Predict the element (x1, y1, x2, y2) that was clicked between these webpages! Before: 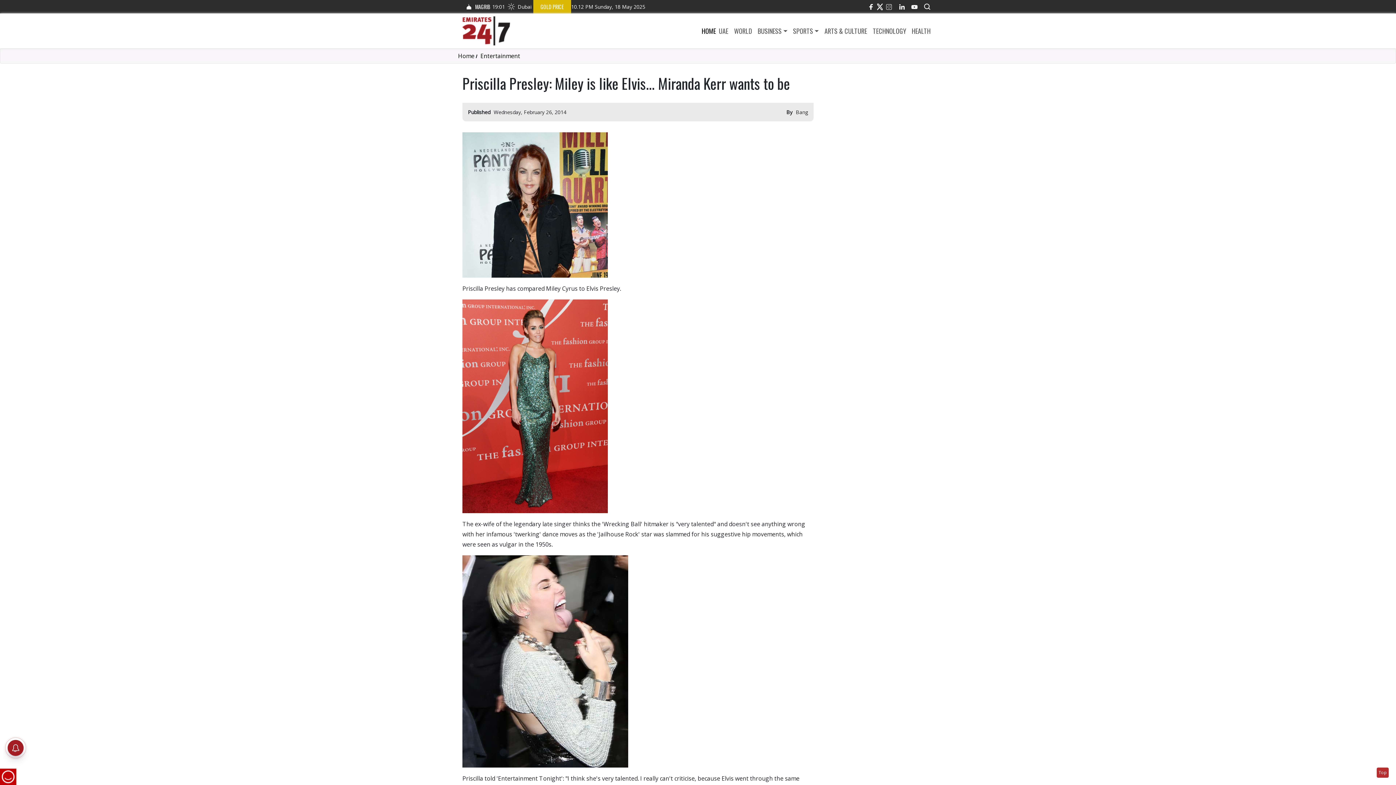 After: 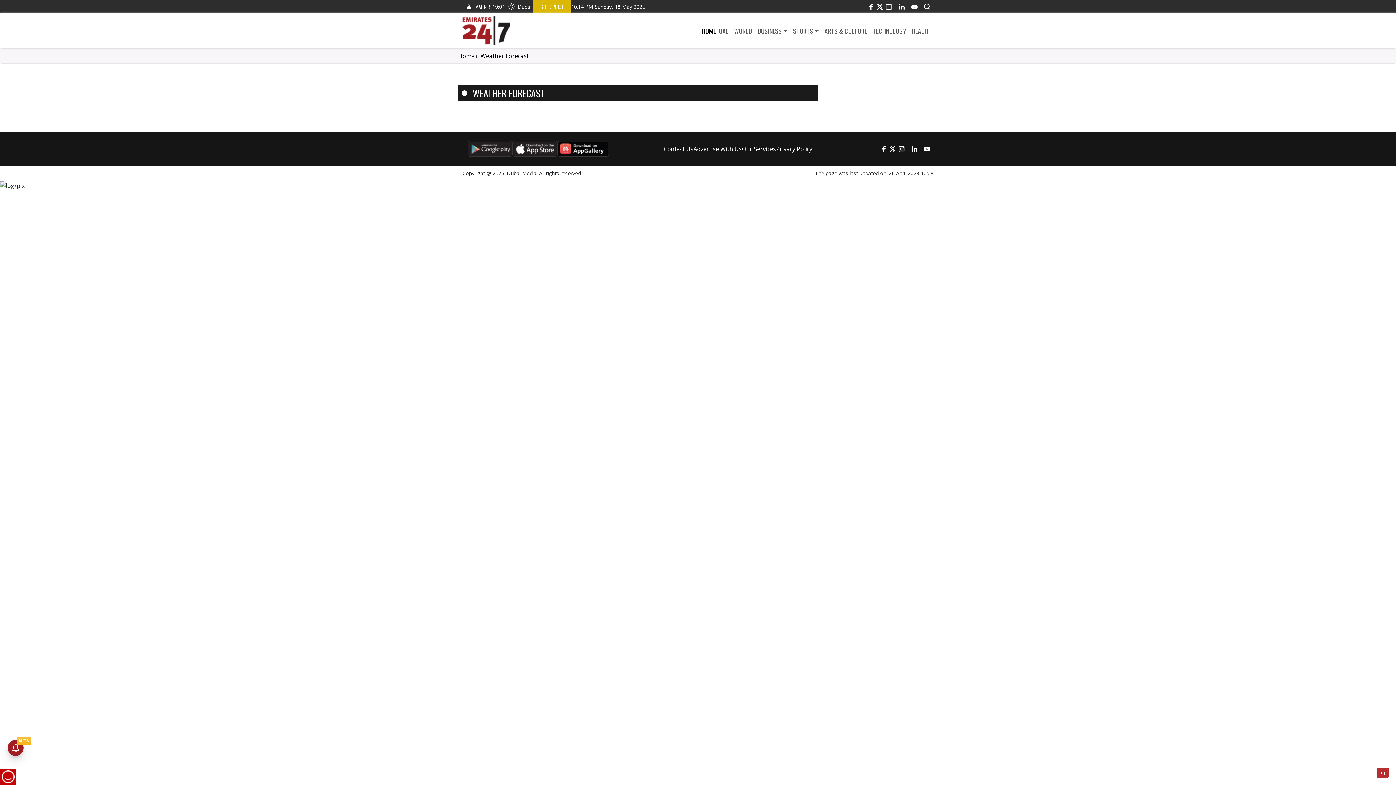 Action: bbox: (505, 0, 533, 13) label: Dubai